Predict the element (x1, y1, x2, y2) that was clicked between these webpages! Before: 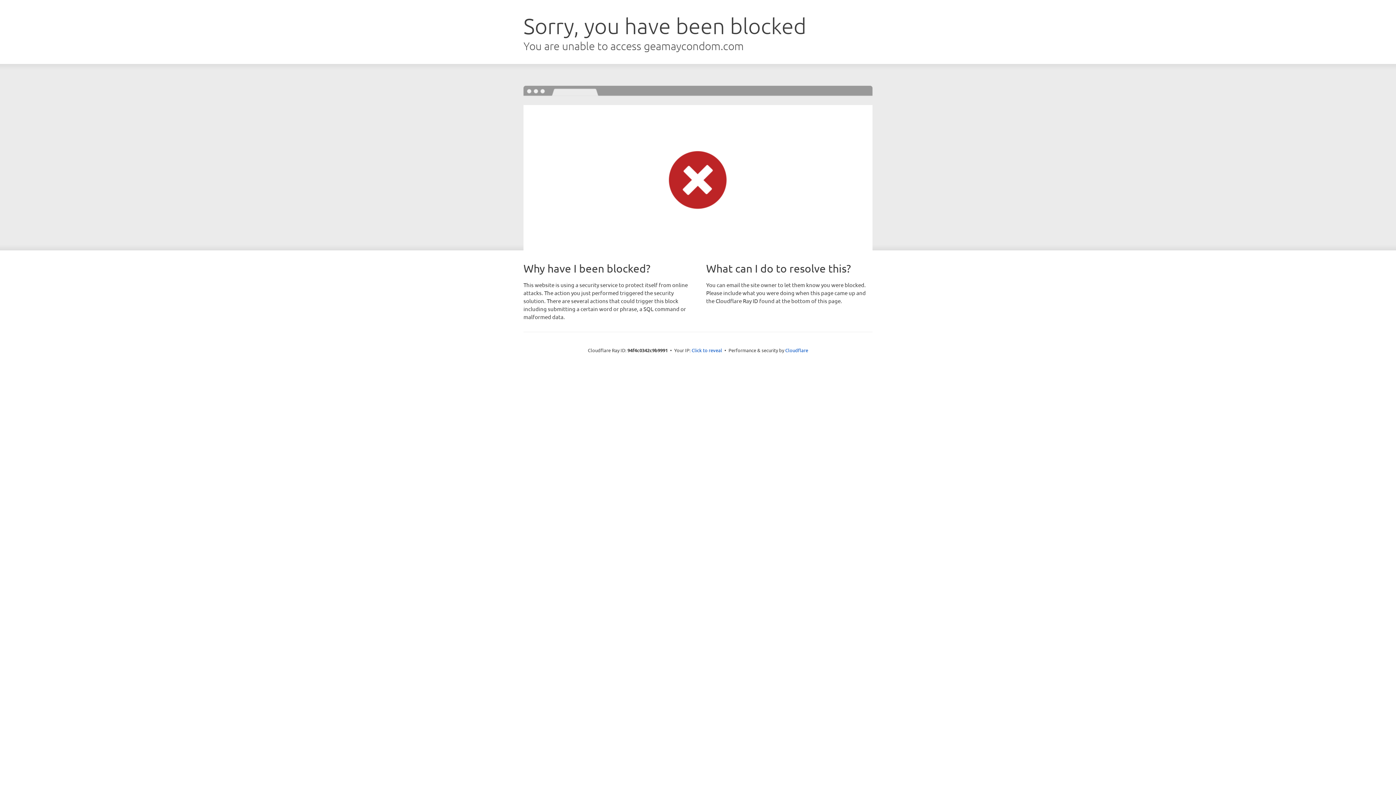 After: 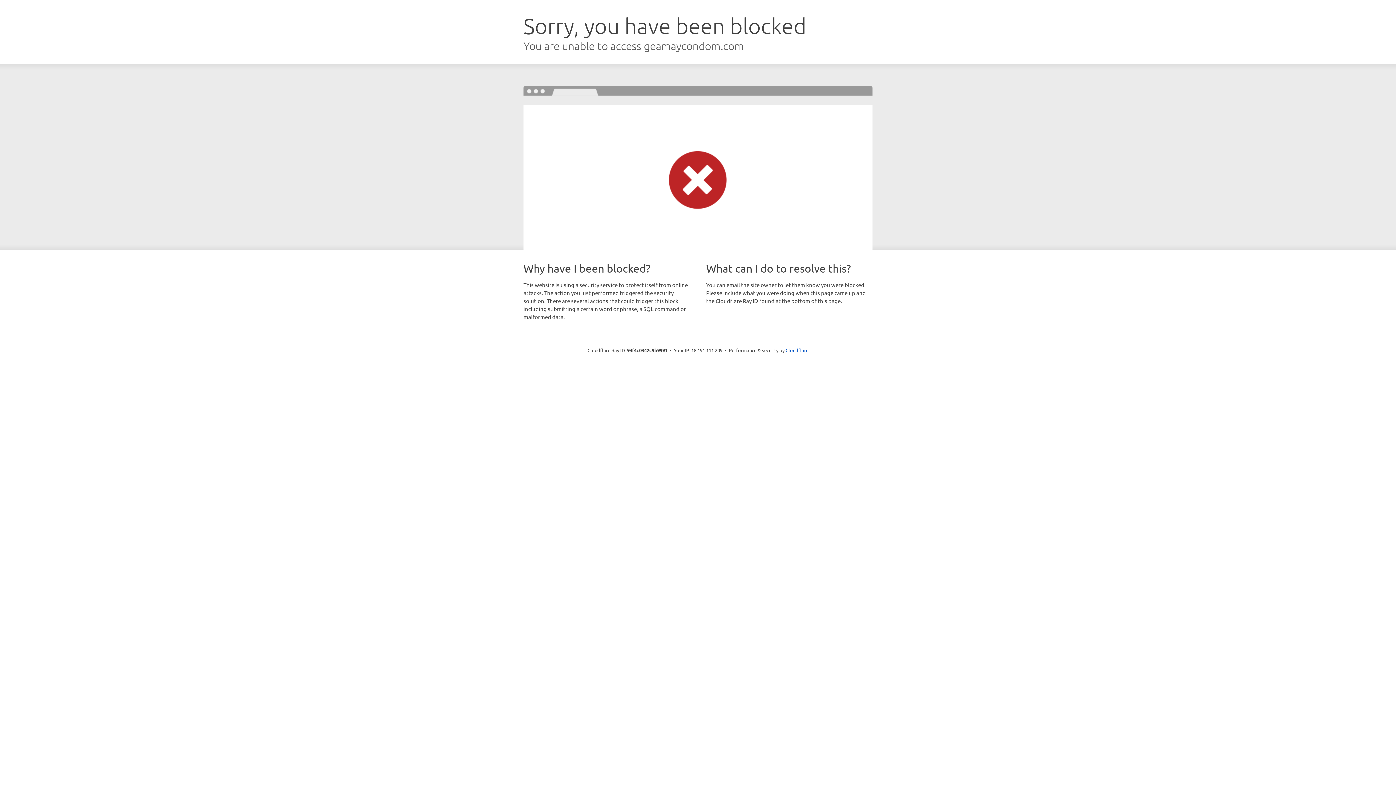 Action: label: Click to reveal bbox: (691, 346, 722, 353)